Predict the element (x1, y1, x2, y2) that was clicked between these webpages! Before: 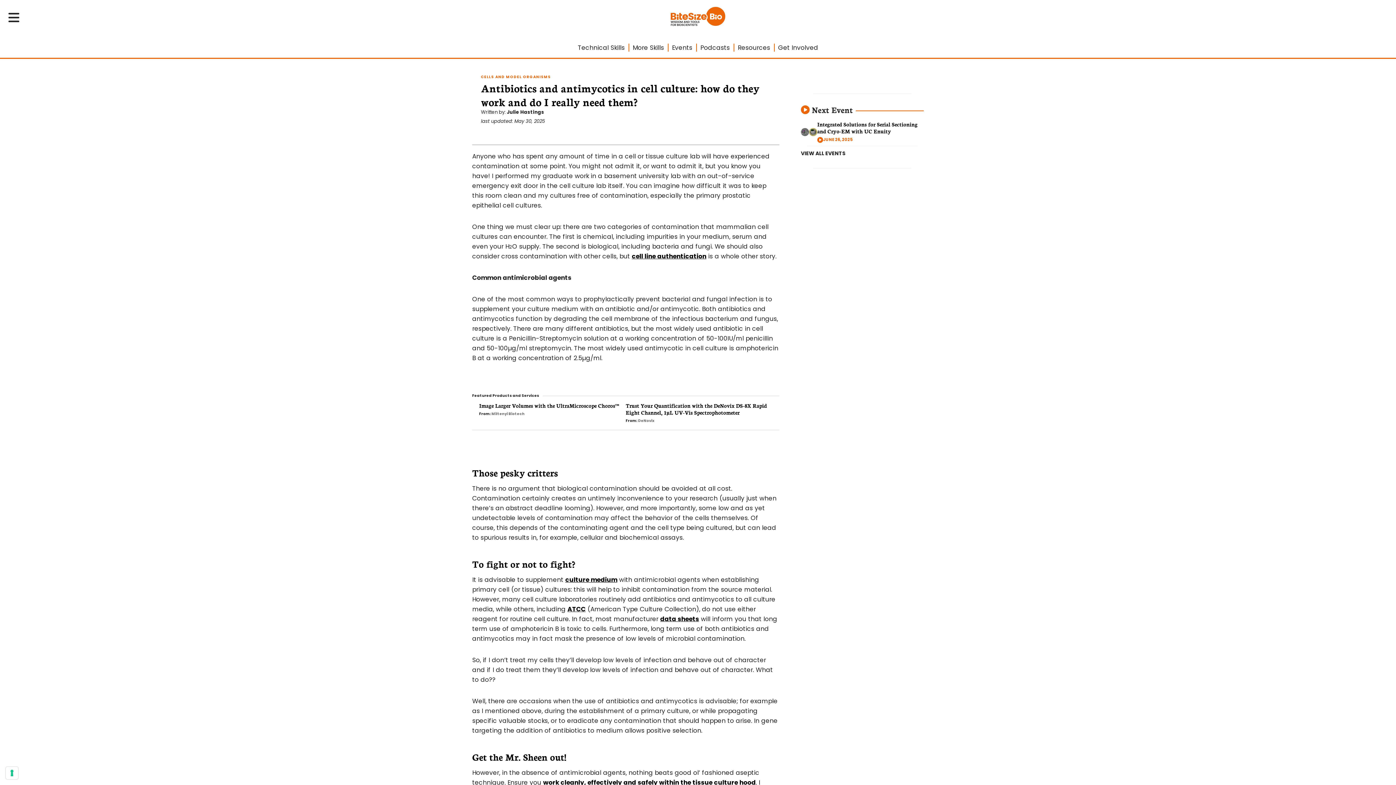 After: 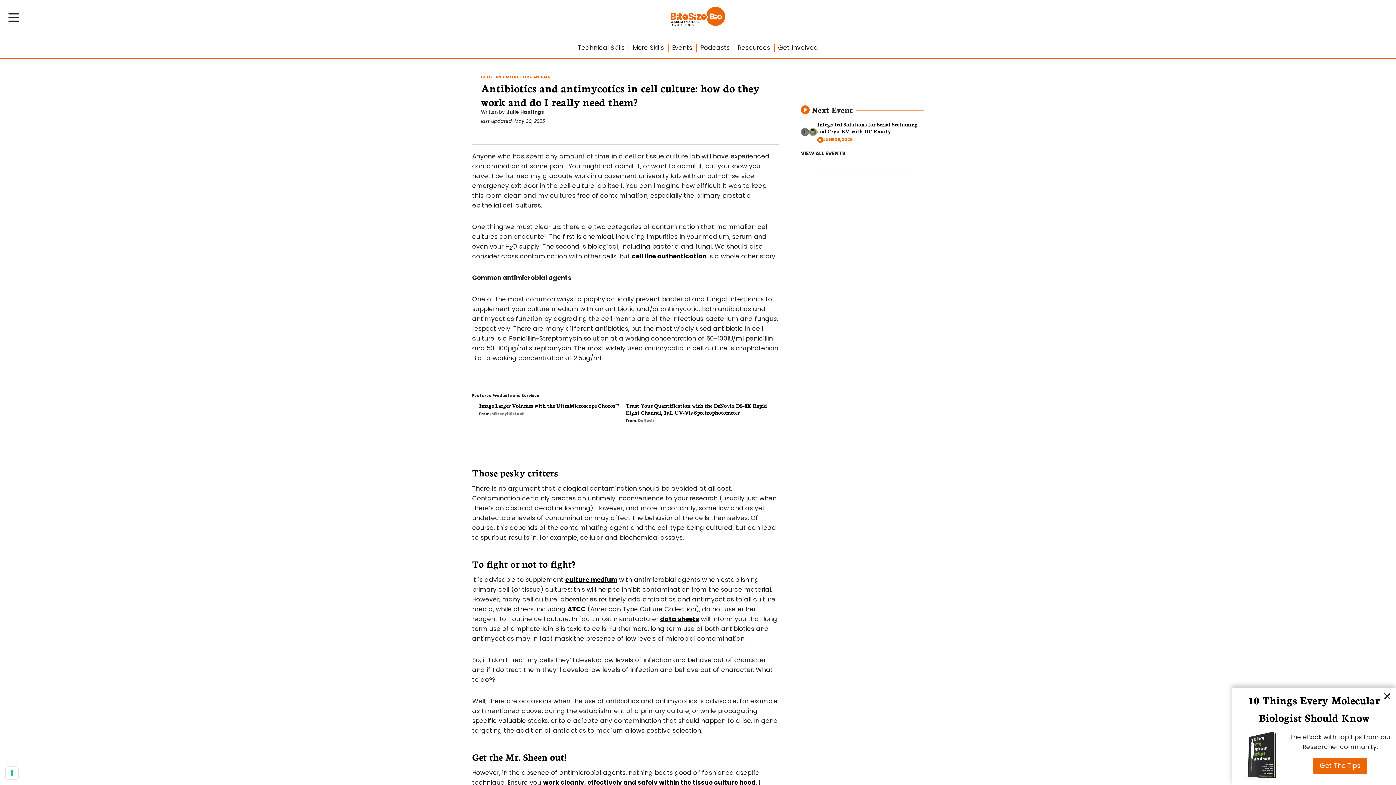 Action: bbox: (801, 121, 923, 142) label: Integrated Solutions for Serial Sectioning and Cryo-EM with UC Enuity
JUNE 26, 2025